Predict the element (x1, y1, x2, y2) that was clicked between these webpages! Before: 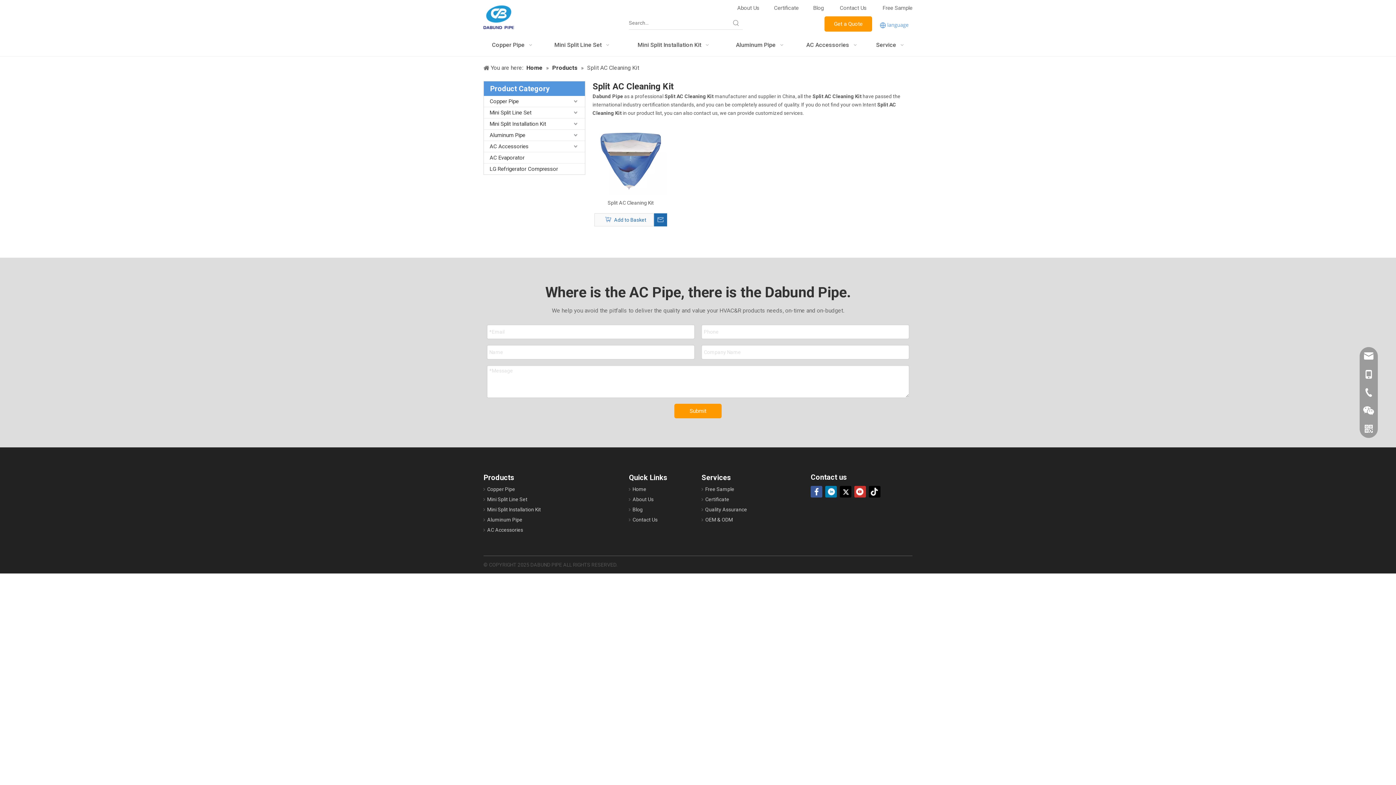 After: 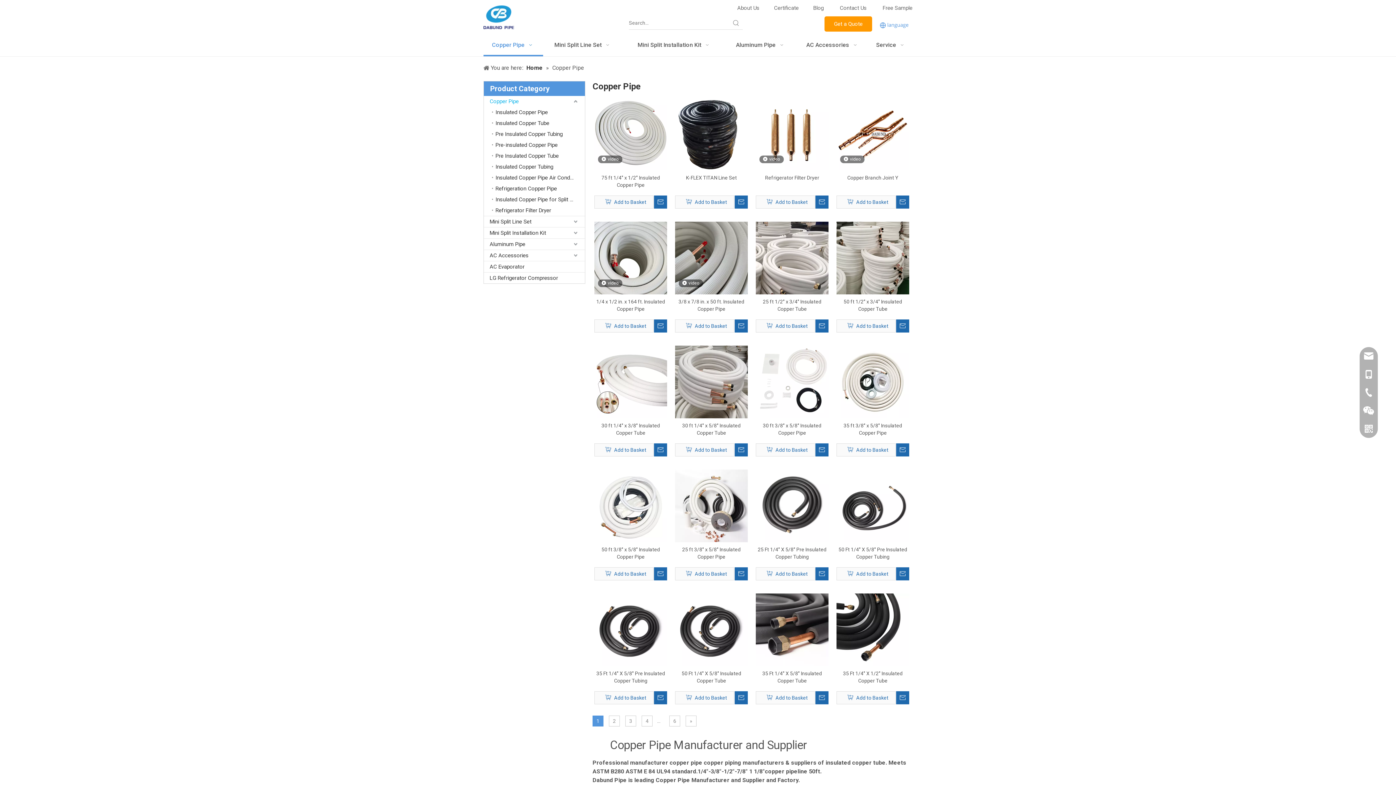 Action: label: Copper Pipe bbox: (487, 486, 515, 492)